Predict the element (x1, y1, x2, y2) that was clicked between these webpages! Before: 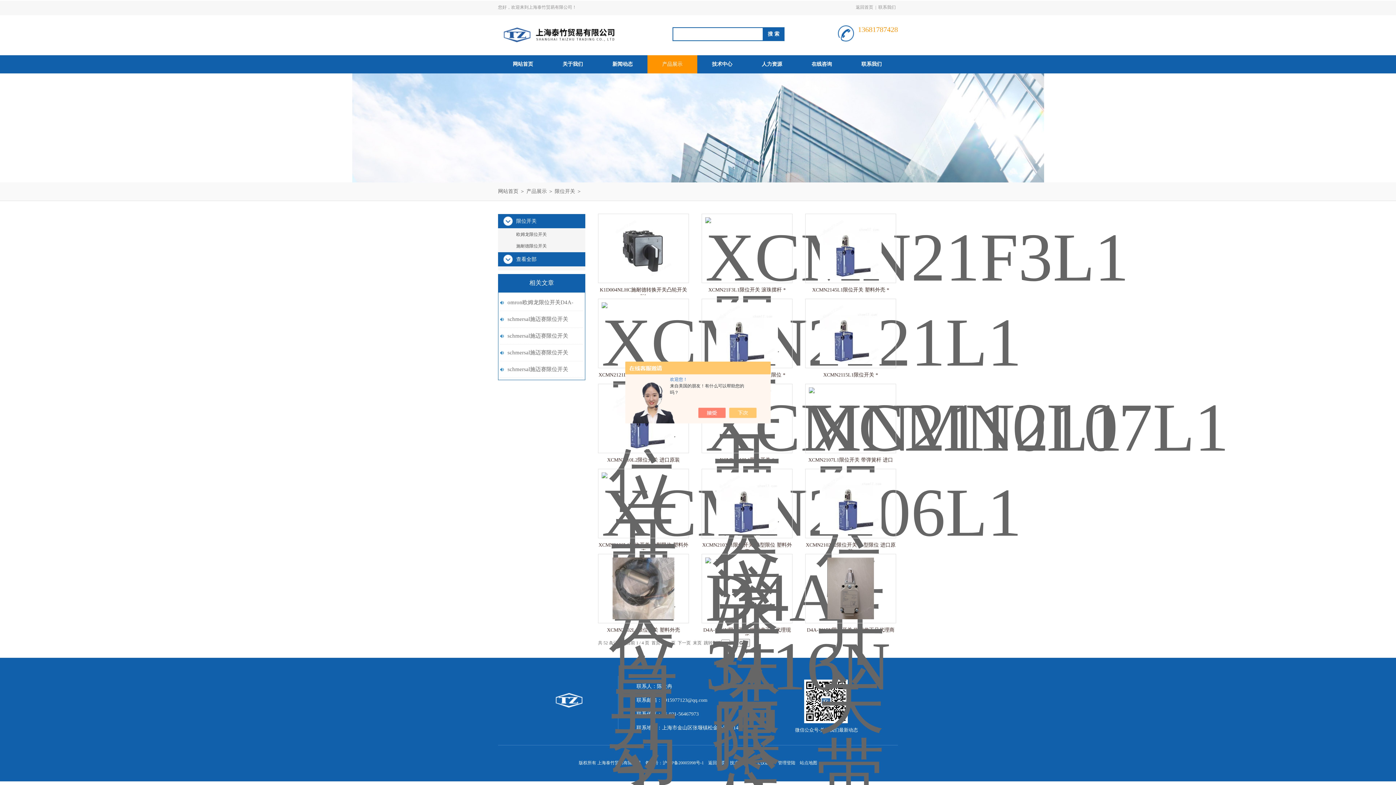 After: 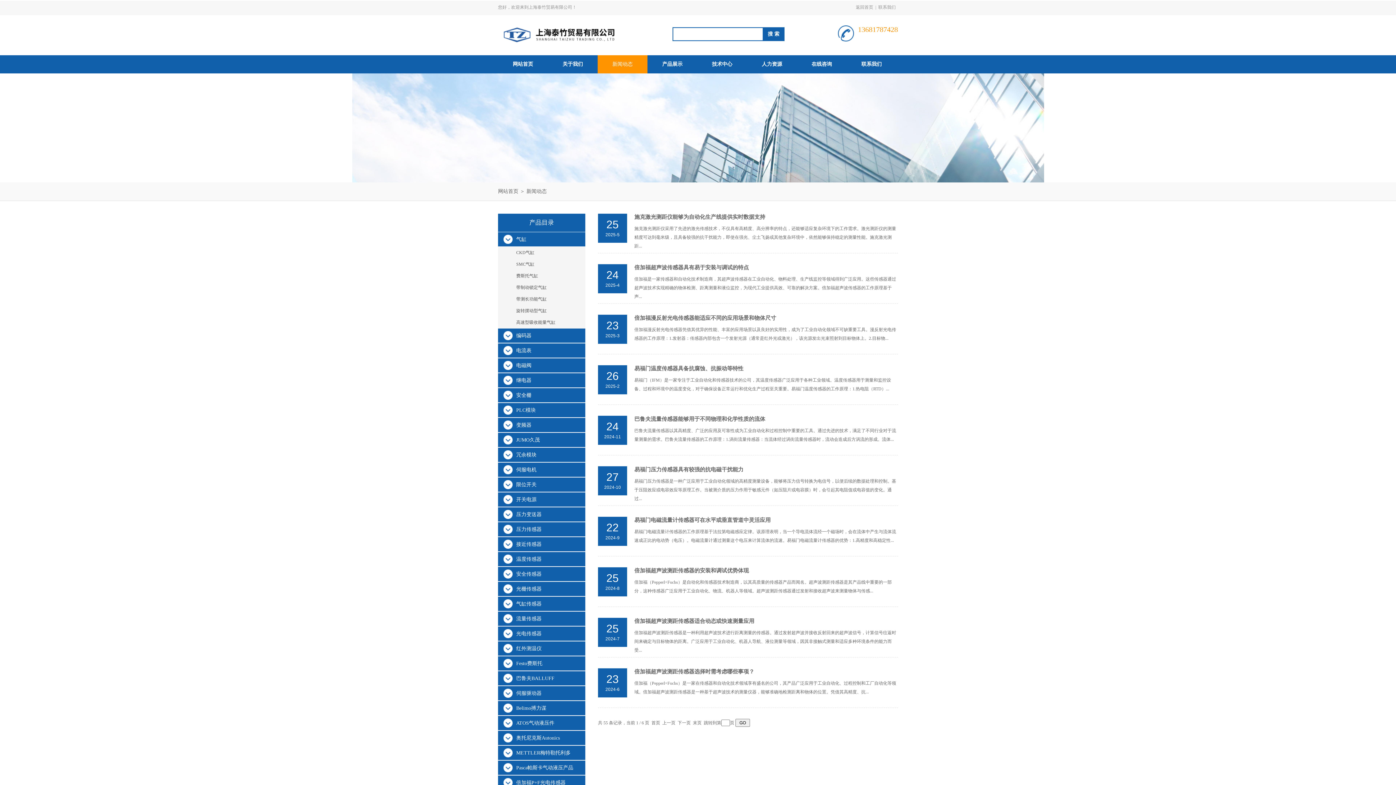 Action: bbox: (597, 55, 647, 73) label: 新闻动态